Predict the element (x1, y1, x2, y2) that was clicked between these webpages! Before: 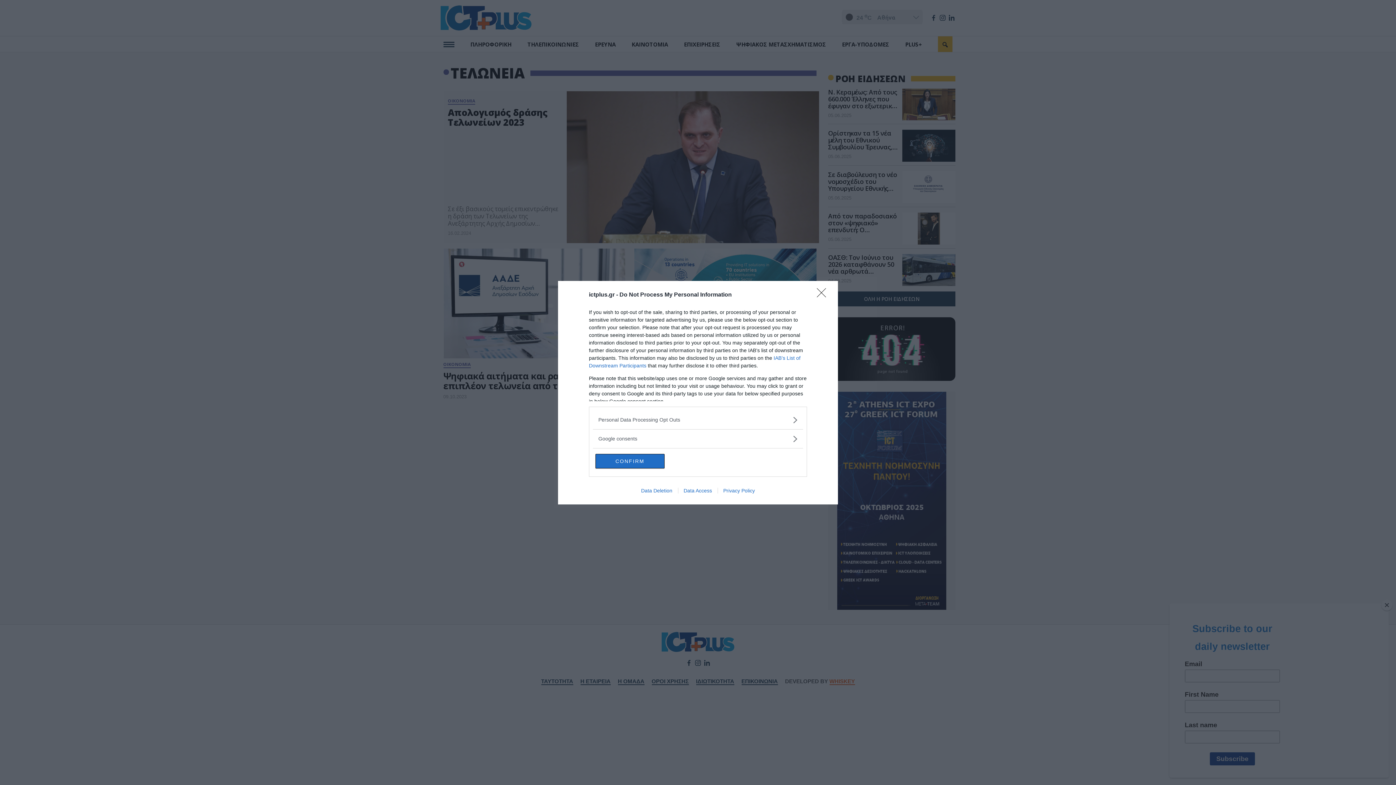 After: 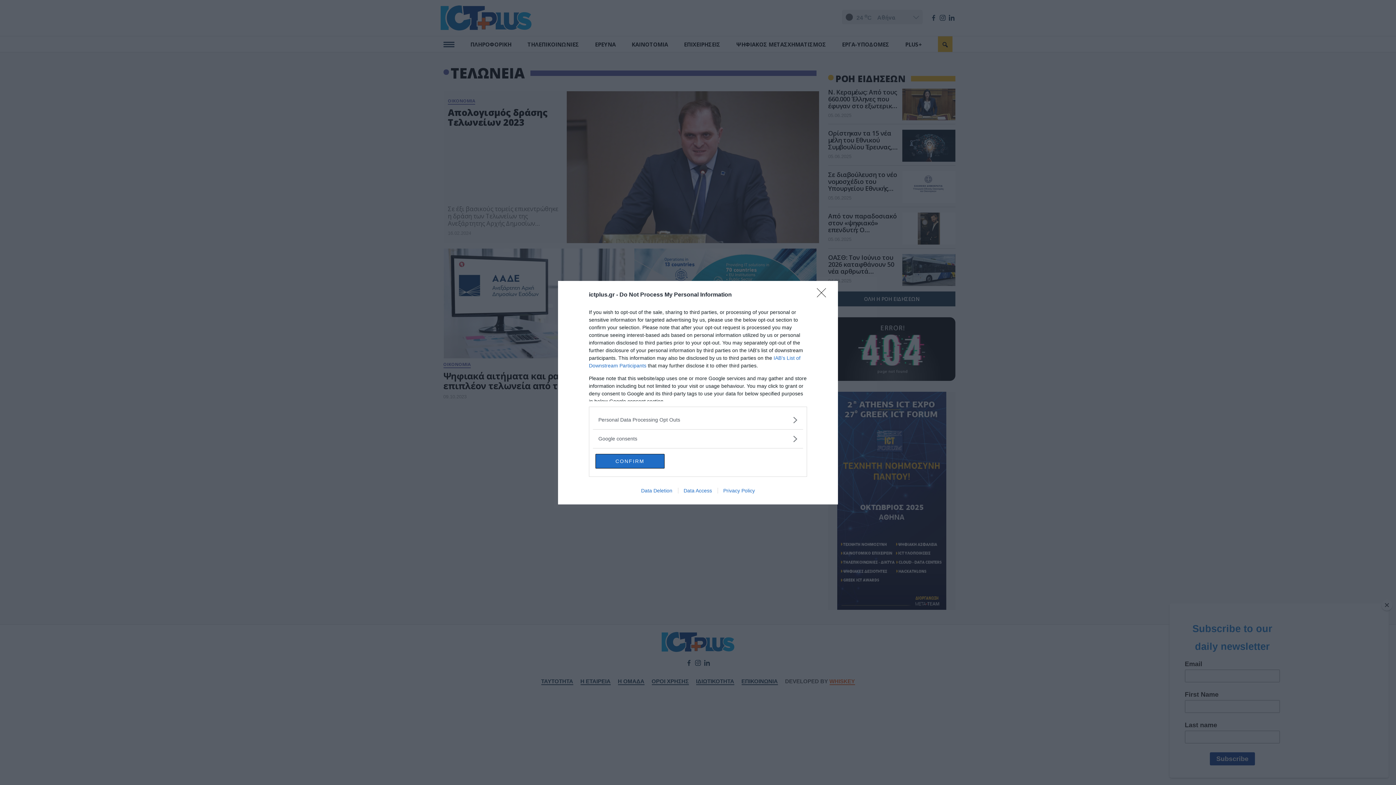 Action: label: Privacy Policy bbox: (717, 487, 760, 493)